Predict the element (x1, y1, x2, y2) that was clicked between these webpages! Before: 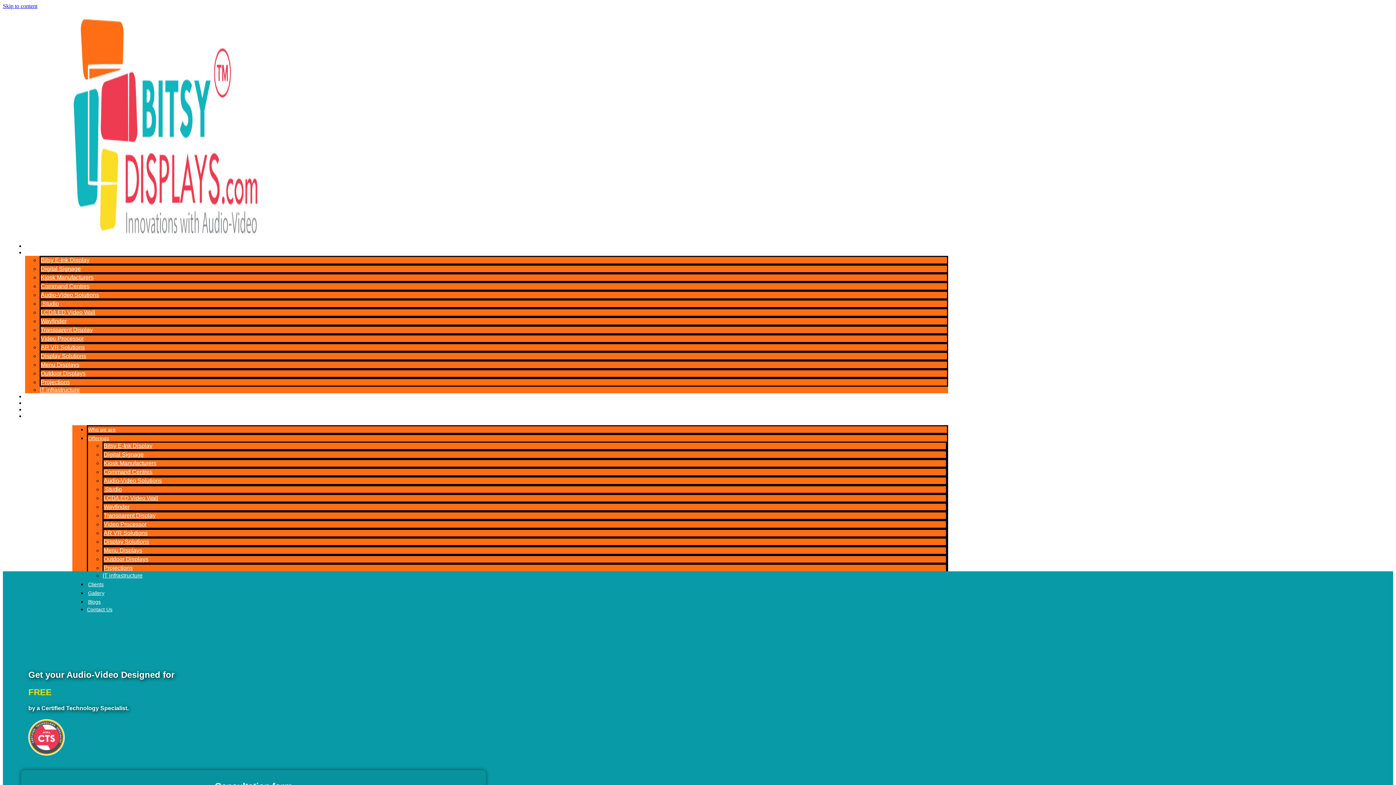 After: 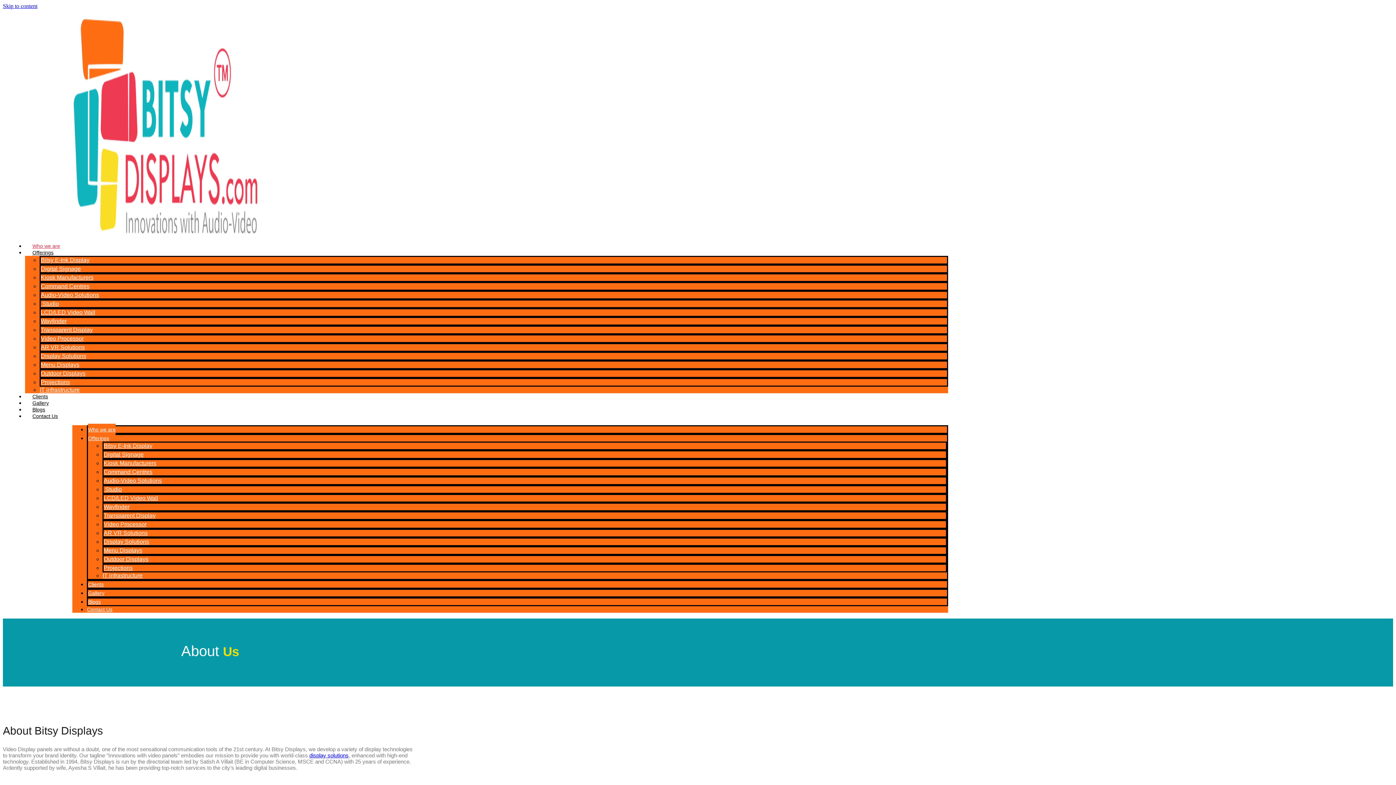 Action: bbox: (25, 243, 67, 249) label: Who we are